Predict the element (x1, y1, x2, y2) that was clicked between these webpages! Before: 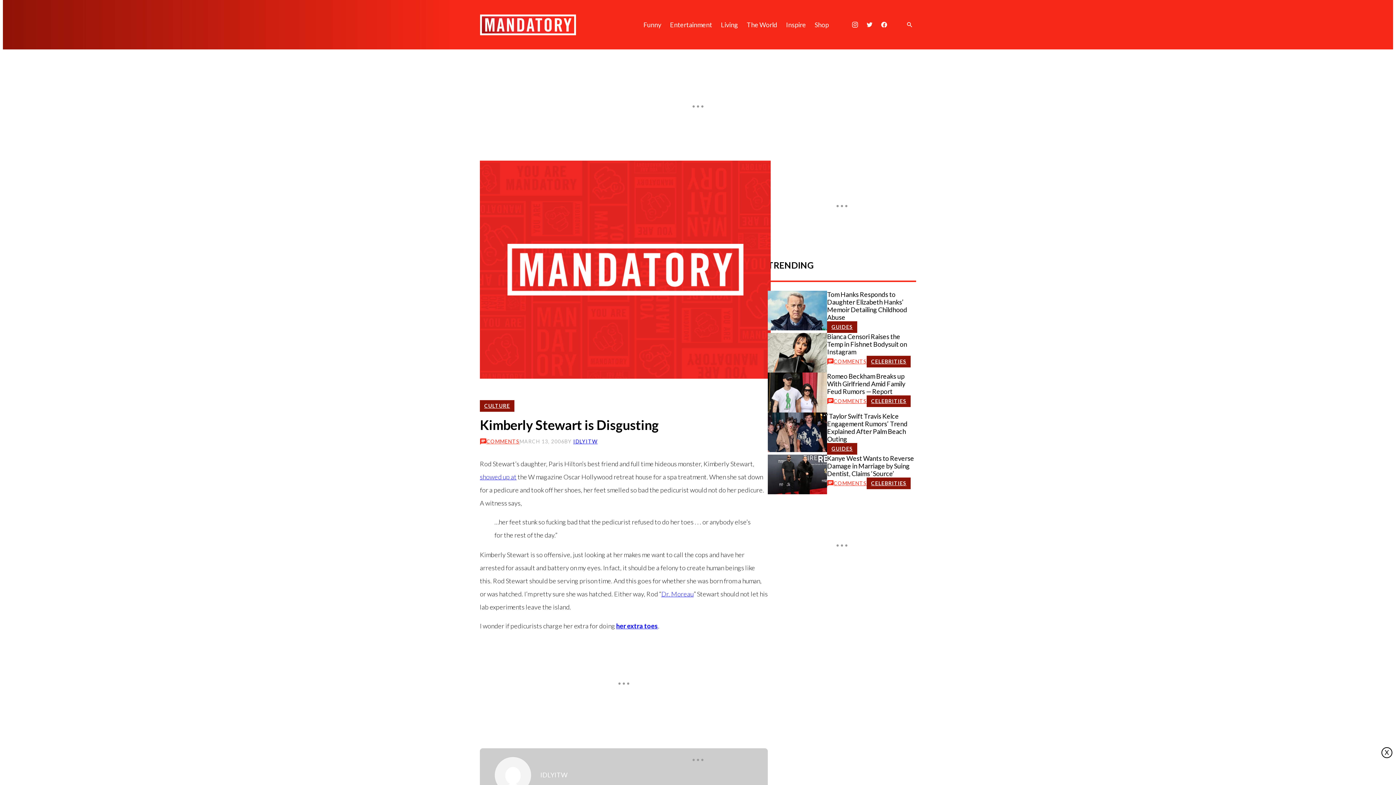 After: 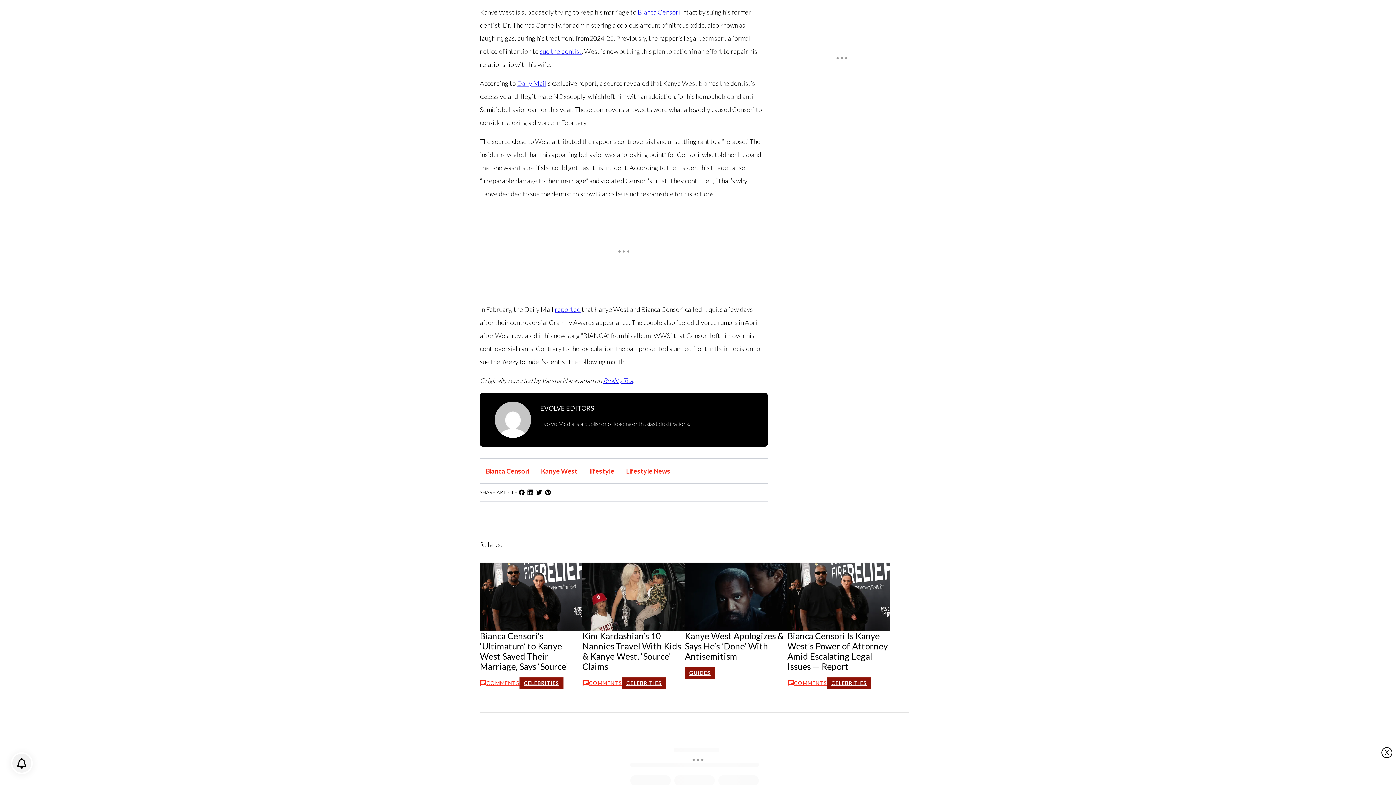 Action: bbox: (827, 480, 866, 486) label: Comments